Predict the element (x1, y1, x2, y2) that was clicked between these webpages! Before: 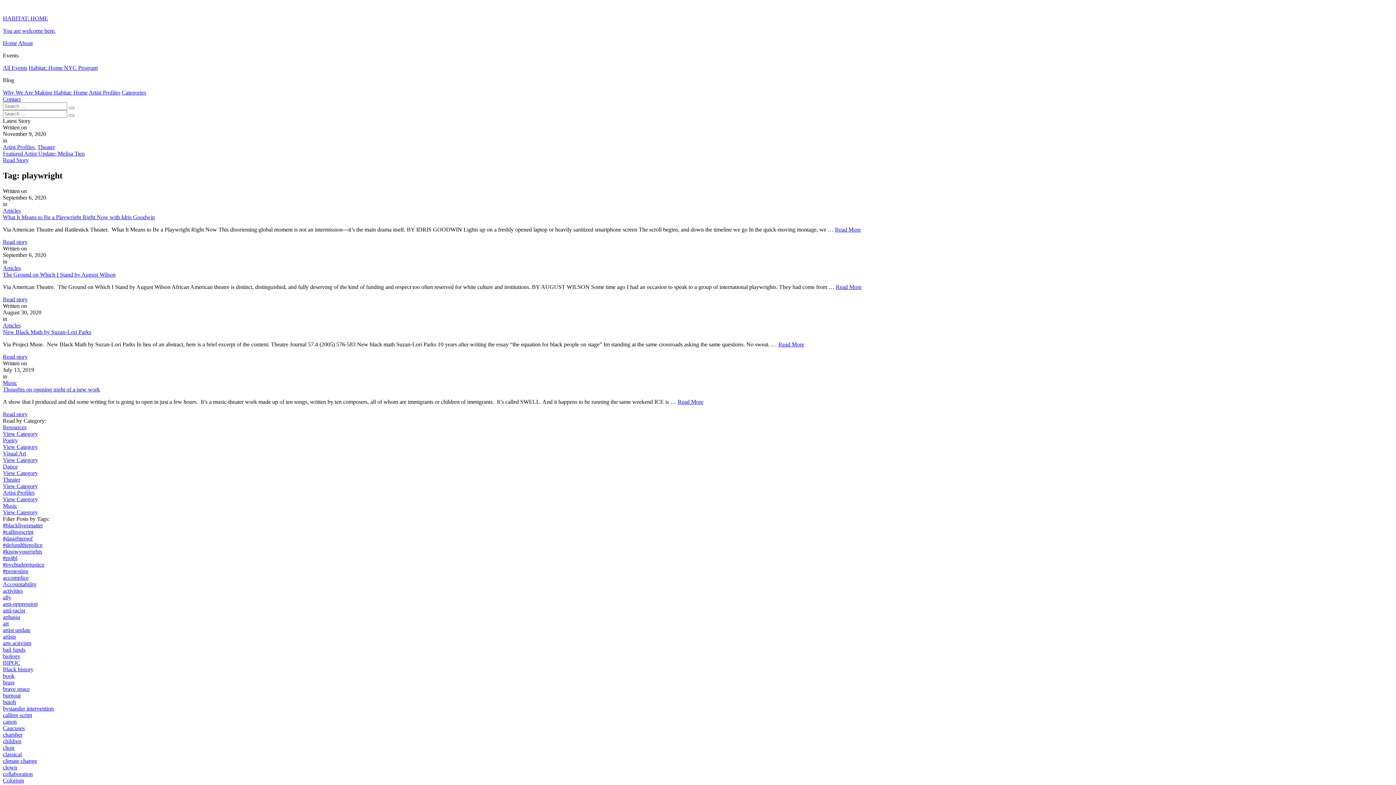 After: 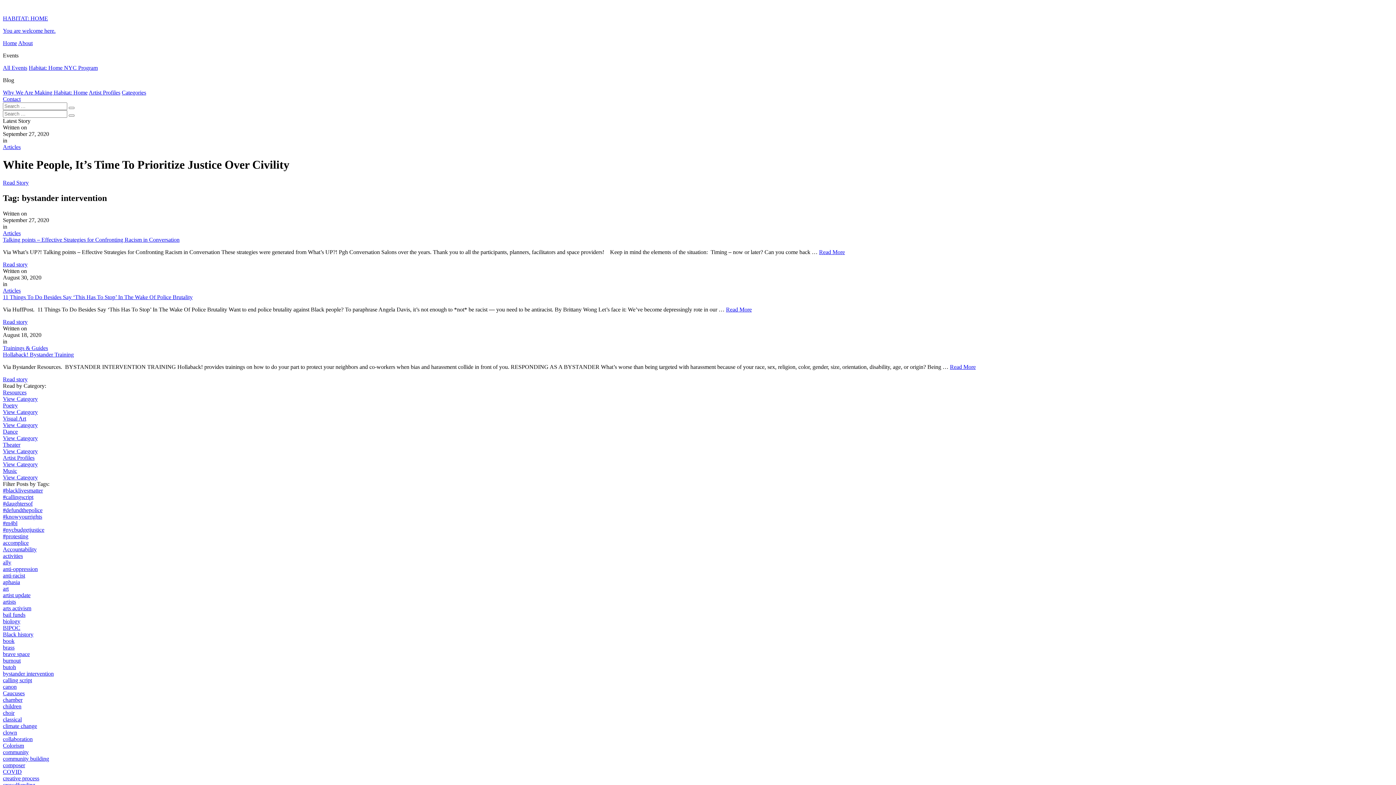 Action: bbox: (2, 705, 53, 711) label: bystander intervention